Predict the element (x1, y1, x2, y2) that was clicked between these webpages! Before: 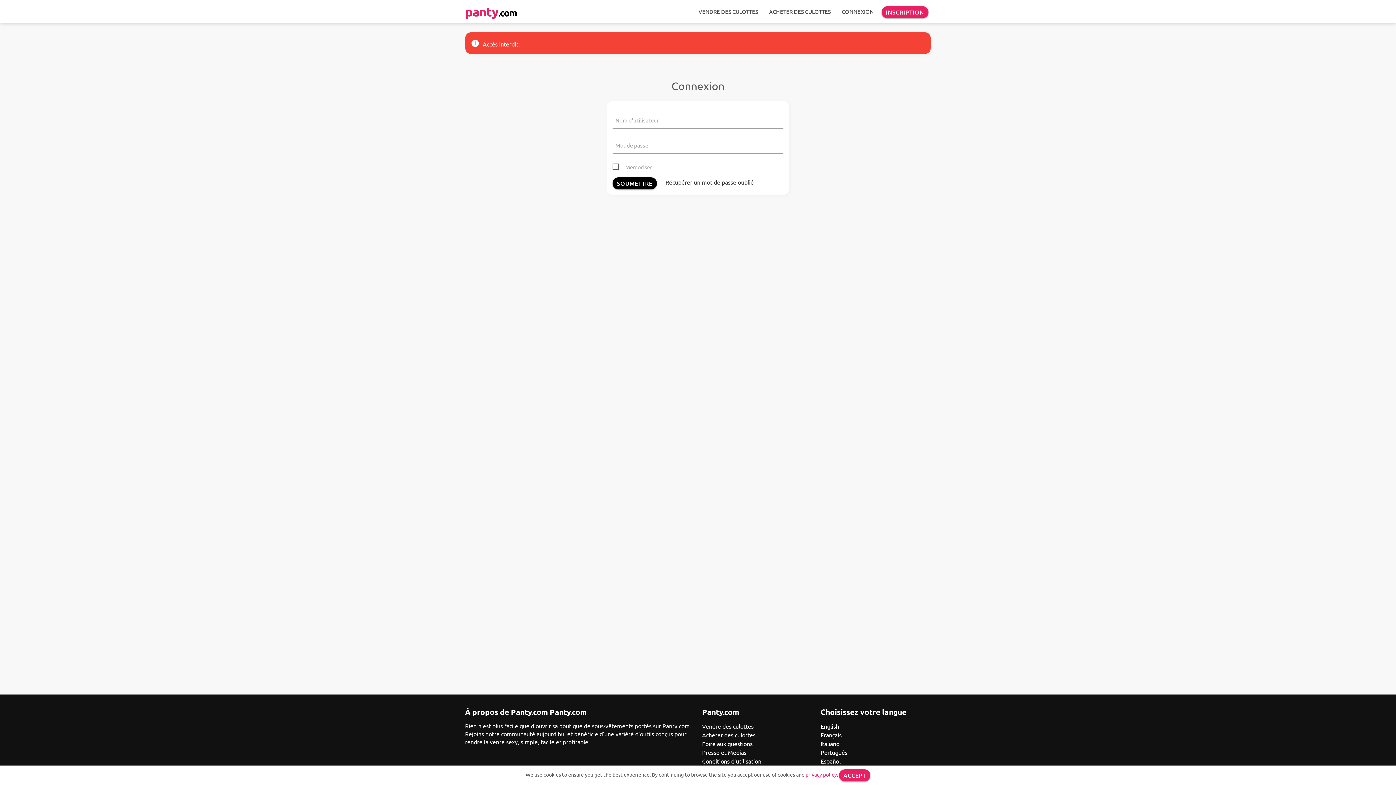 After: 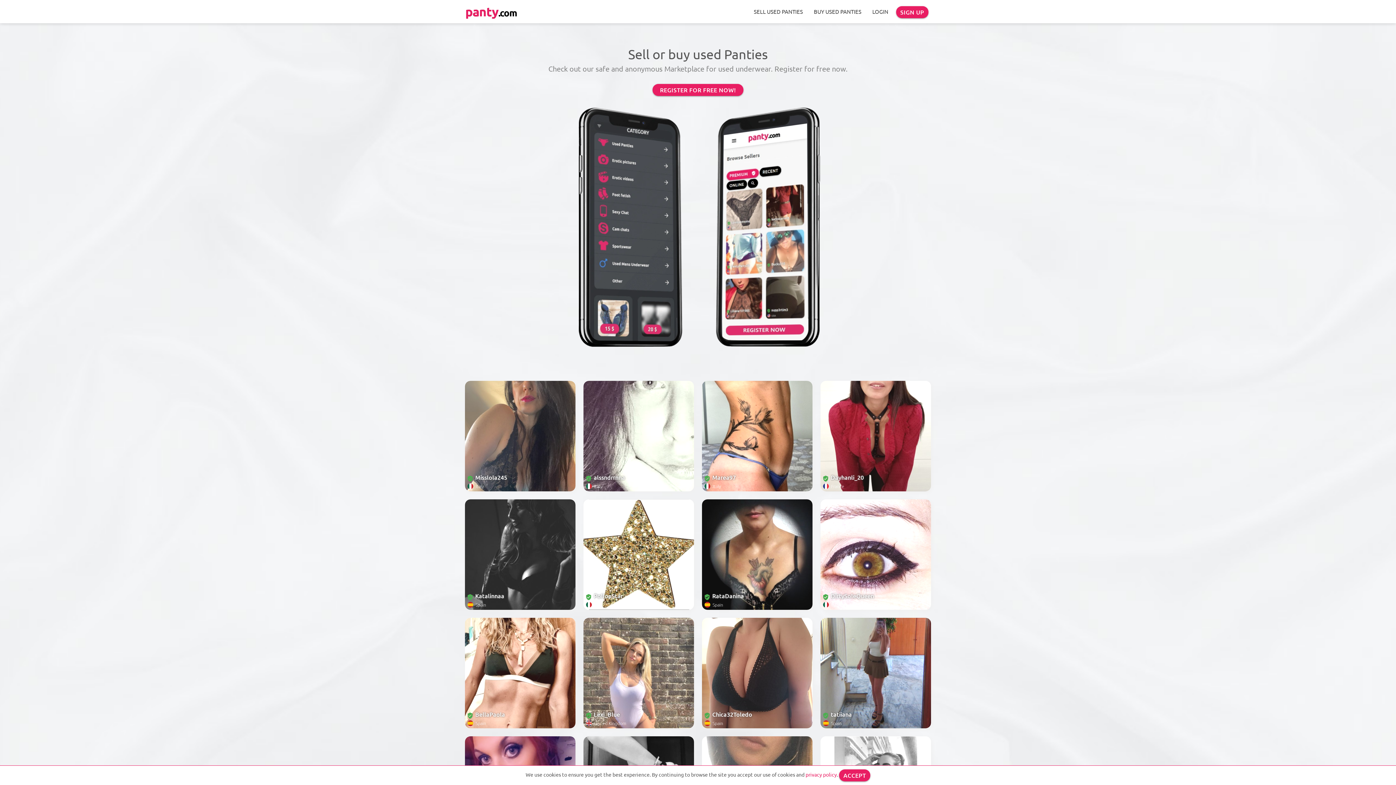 Action: label: English bbox: (820, 723, 839, 730)